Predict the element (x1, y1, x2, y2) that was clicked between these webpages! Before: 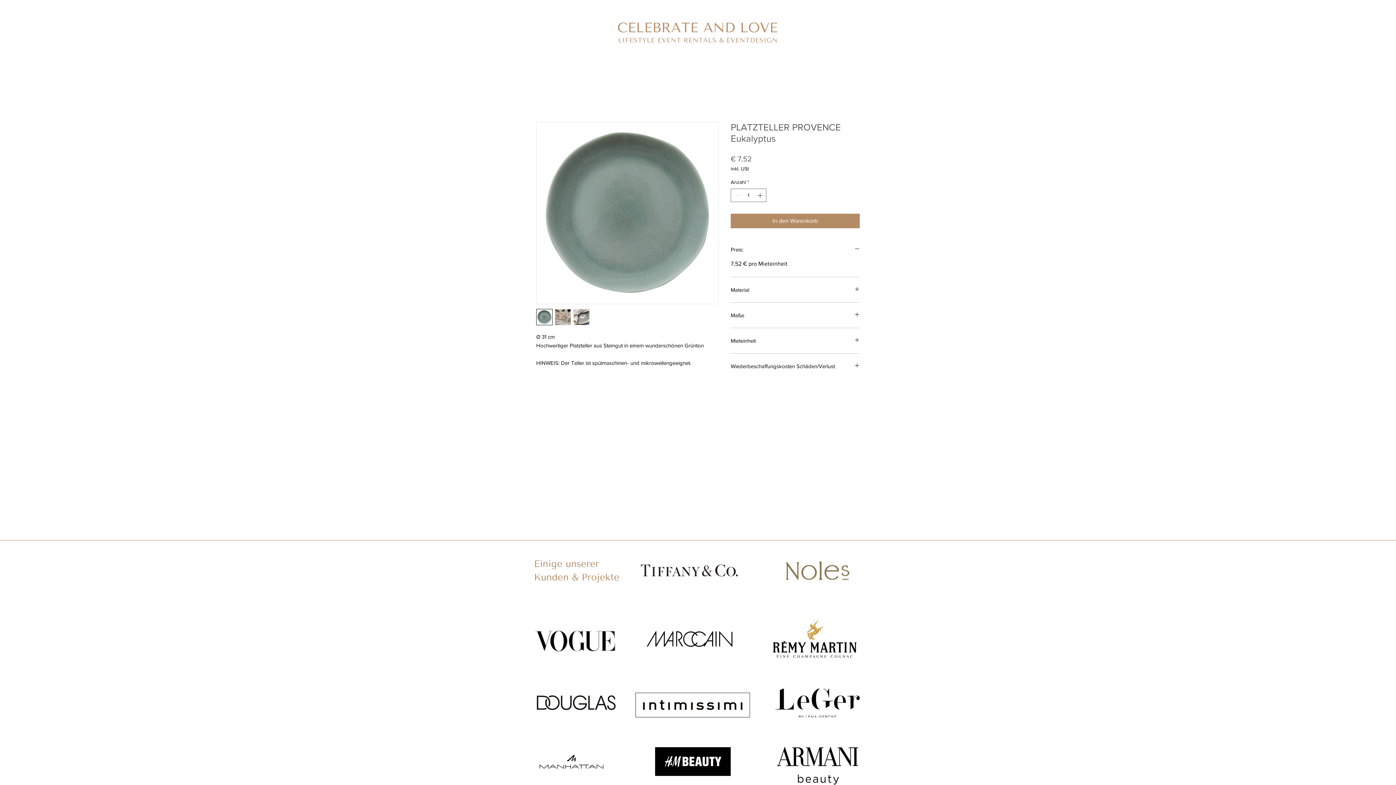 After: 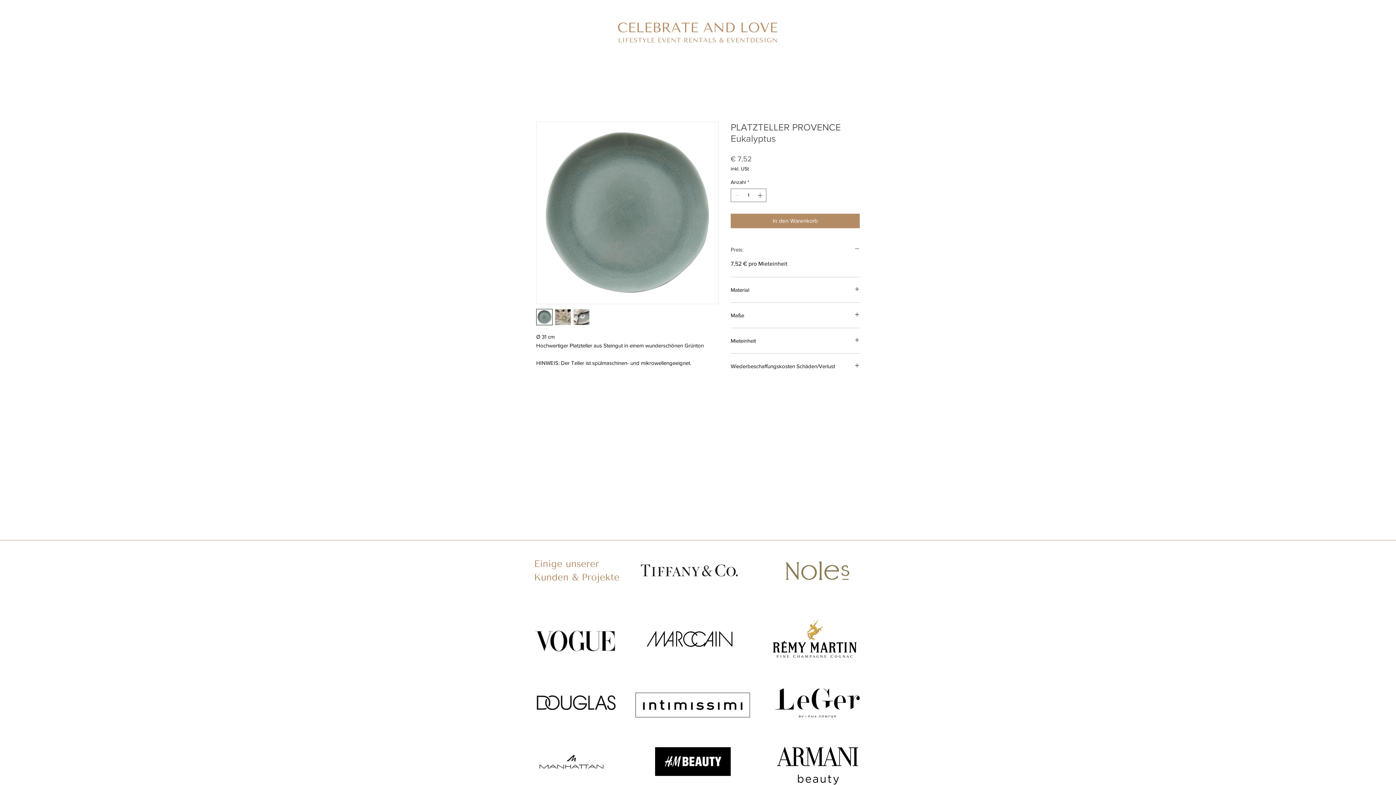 Action: bbox: (730, 245, 860, 253) label: Preis: